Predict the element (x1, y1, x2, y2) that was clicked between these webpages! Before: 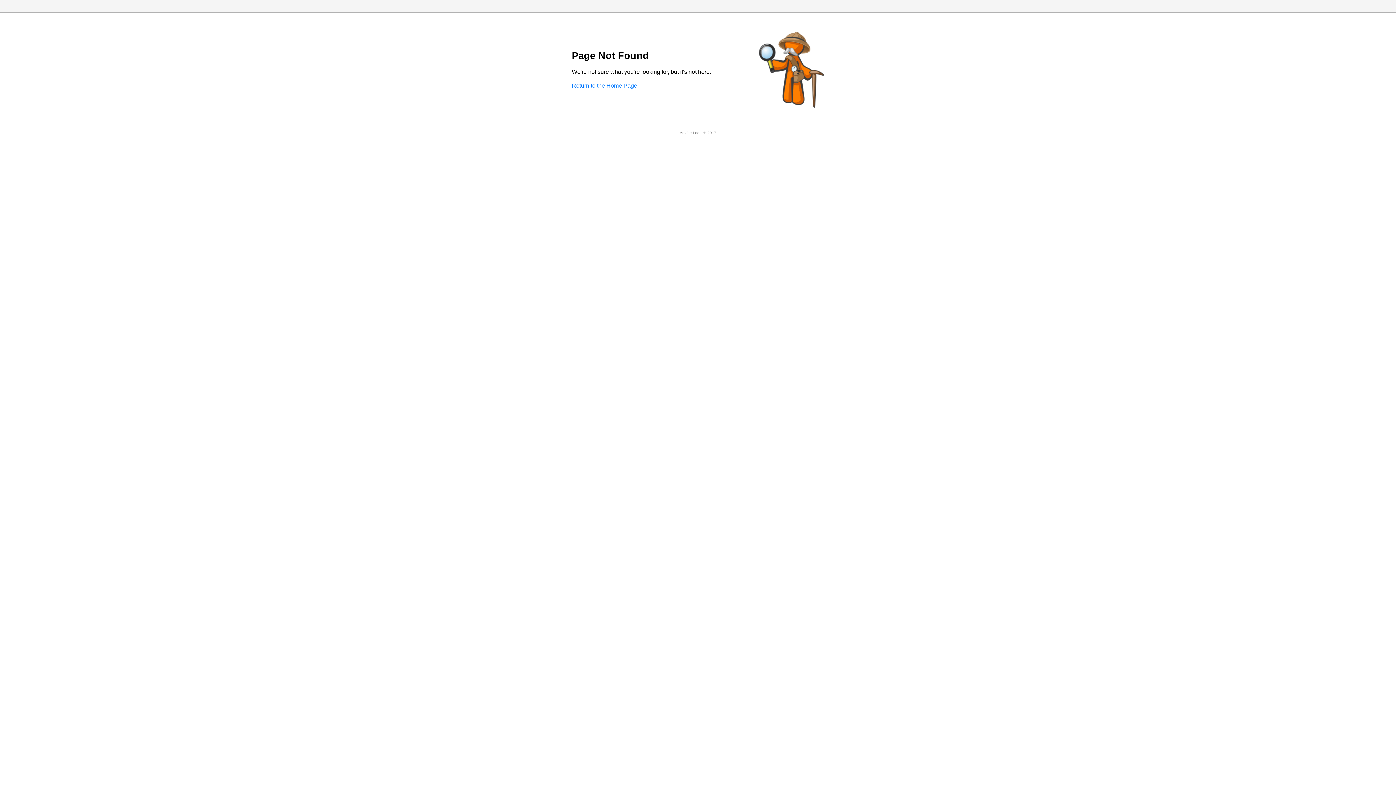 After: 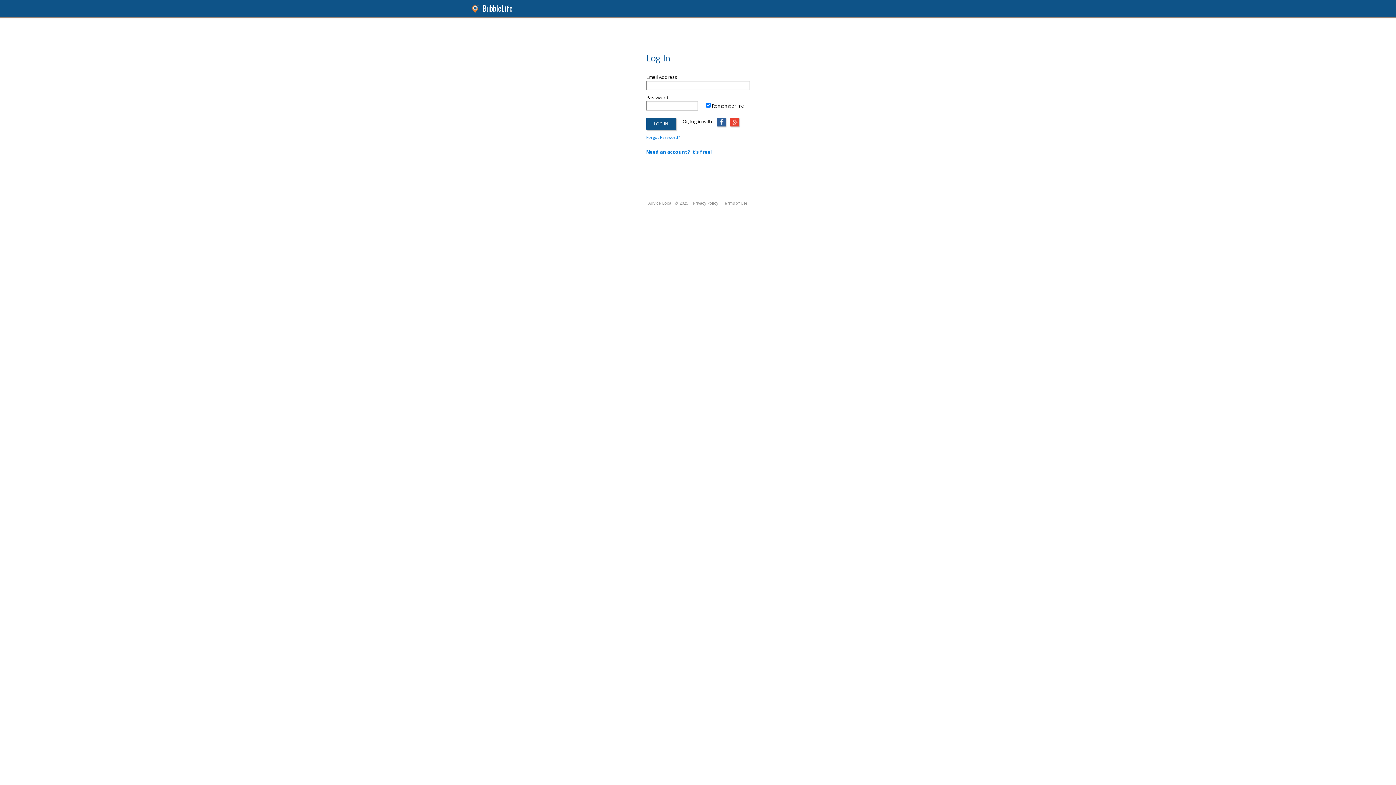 Action: bbox: (572, 82, 637, 88) label: Return to the Home Page